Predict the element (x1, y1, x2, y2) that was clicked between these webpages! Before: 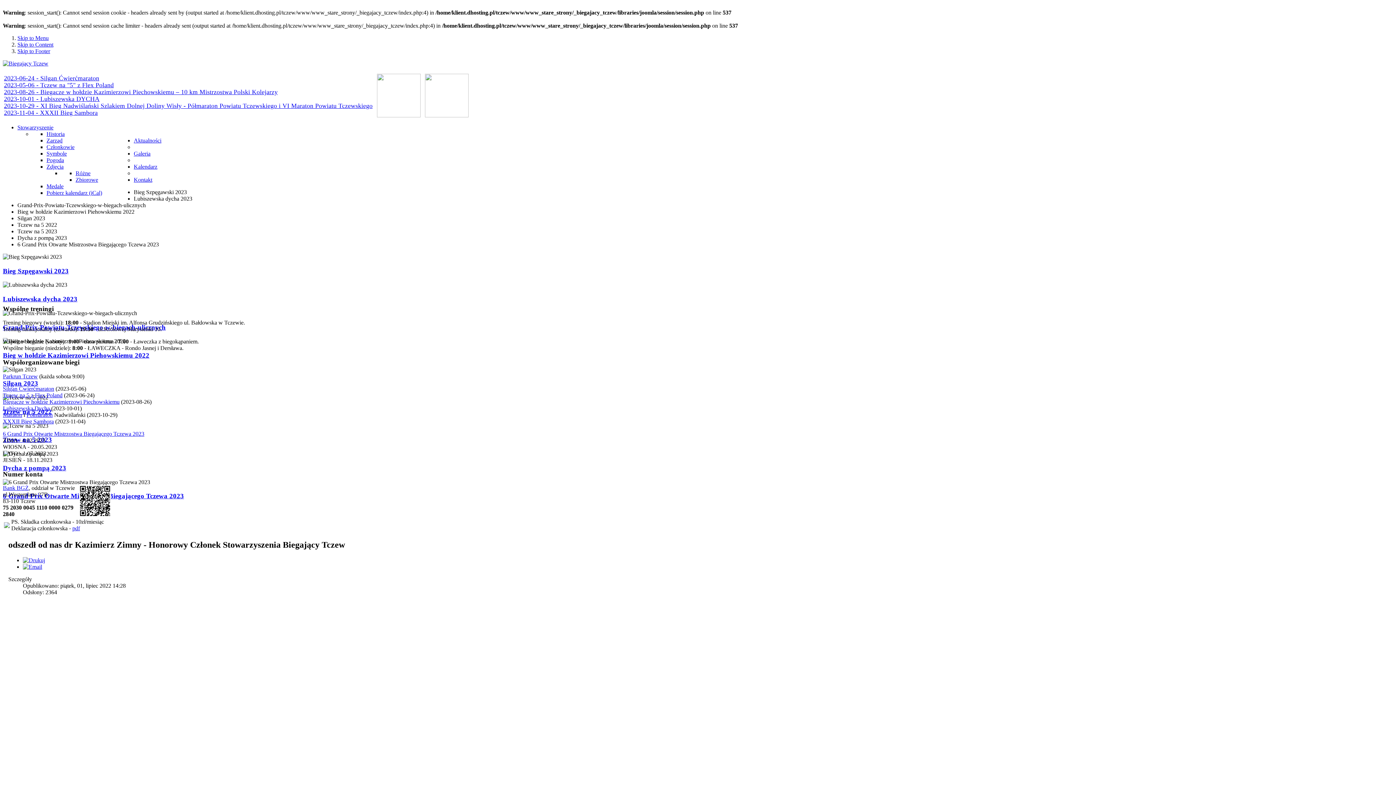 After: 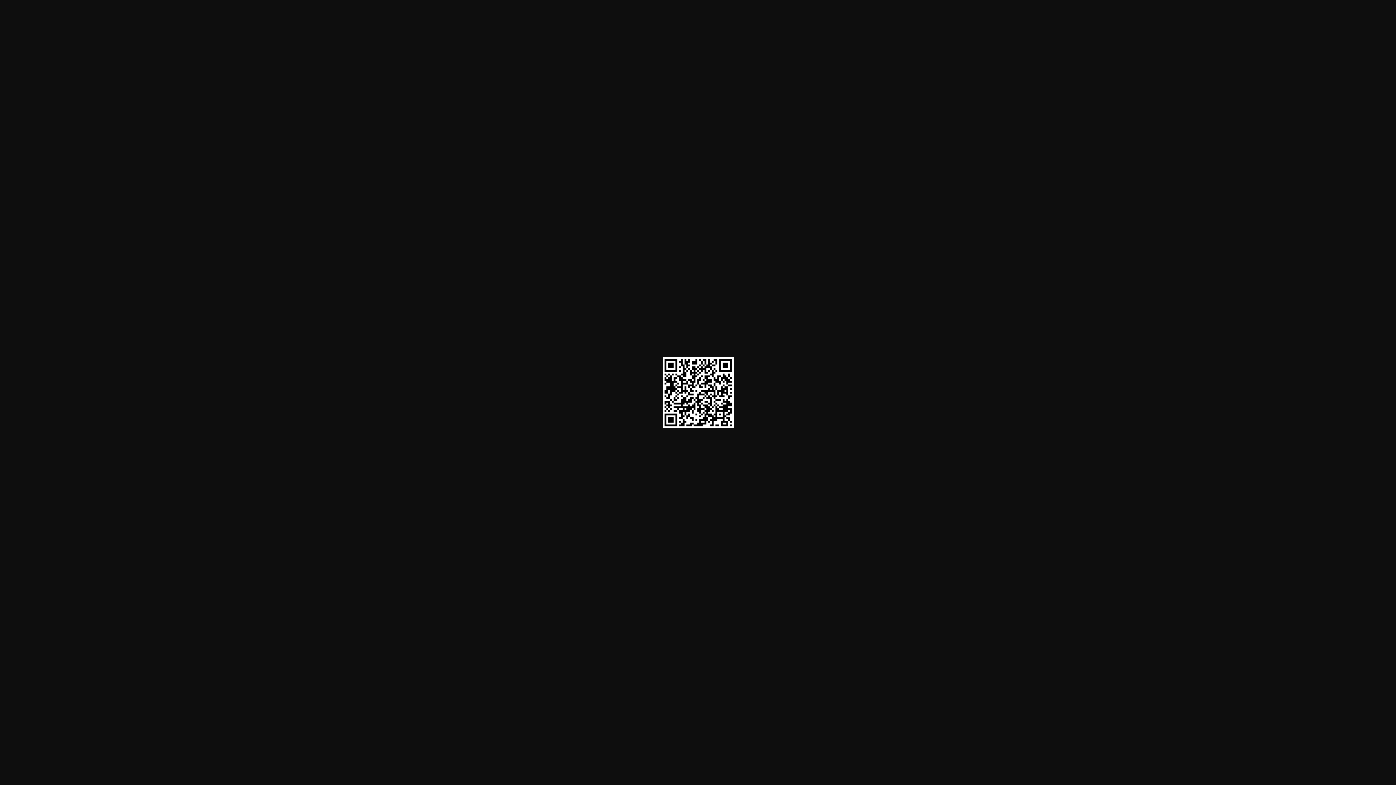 Action: bbox: (79, 512, 110, 518)